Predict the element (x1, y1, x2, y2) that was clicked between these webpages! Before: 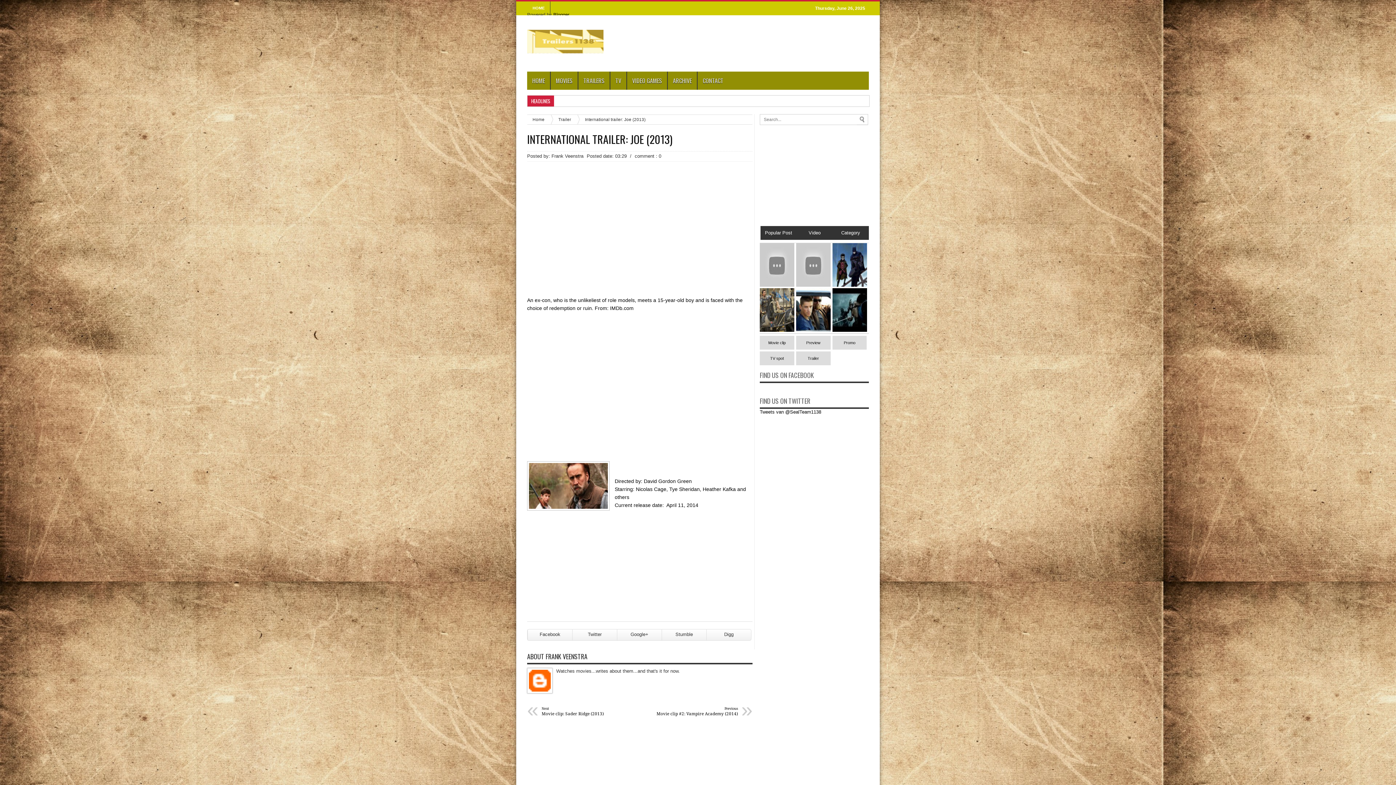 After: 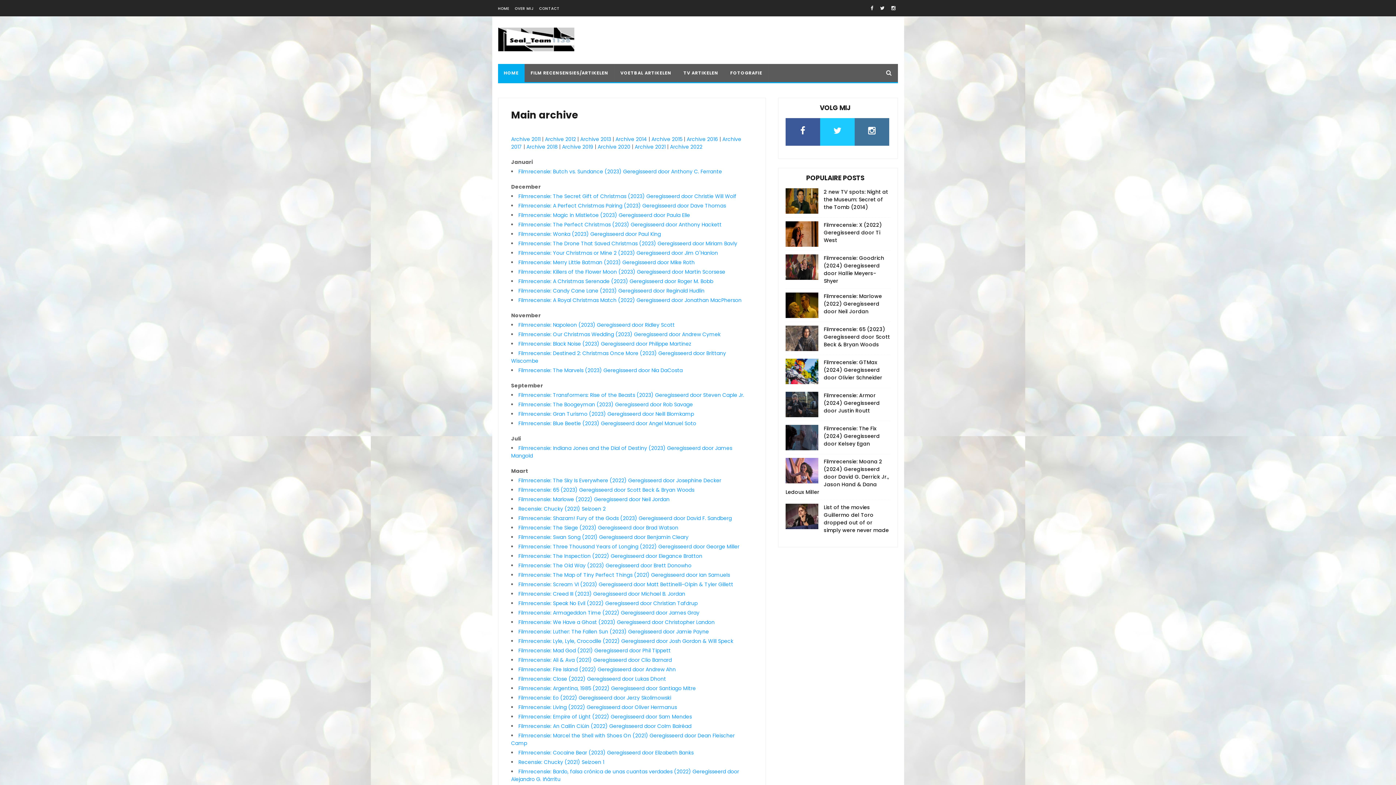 Action: bbox: (667, 71, 697, 89) label: ARCHIVE